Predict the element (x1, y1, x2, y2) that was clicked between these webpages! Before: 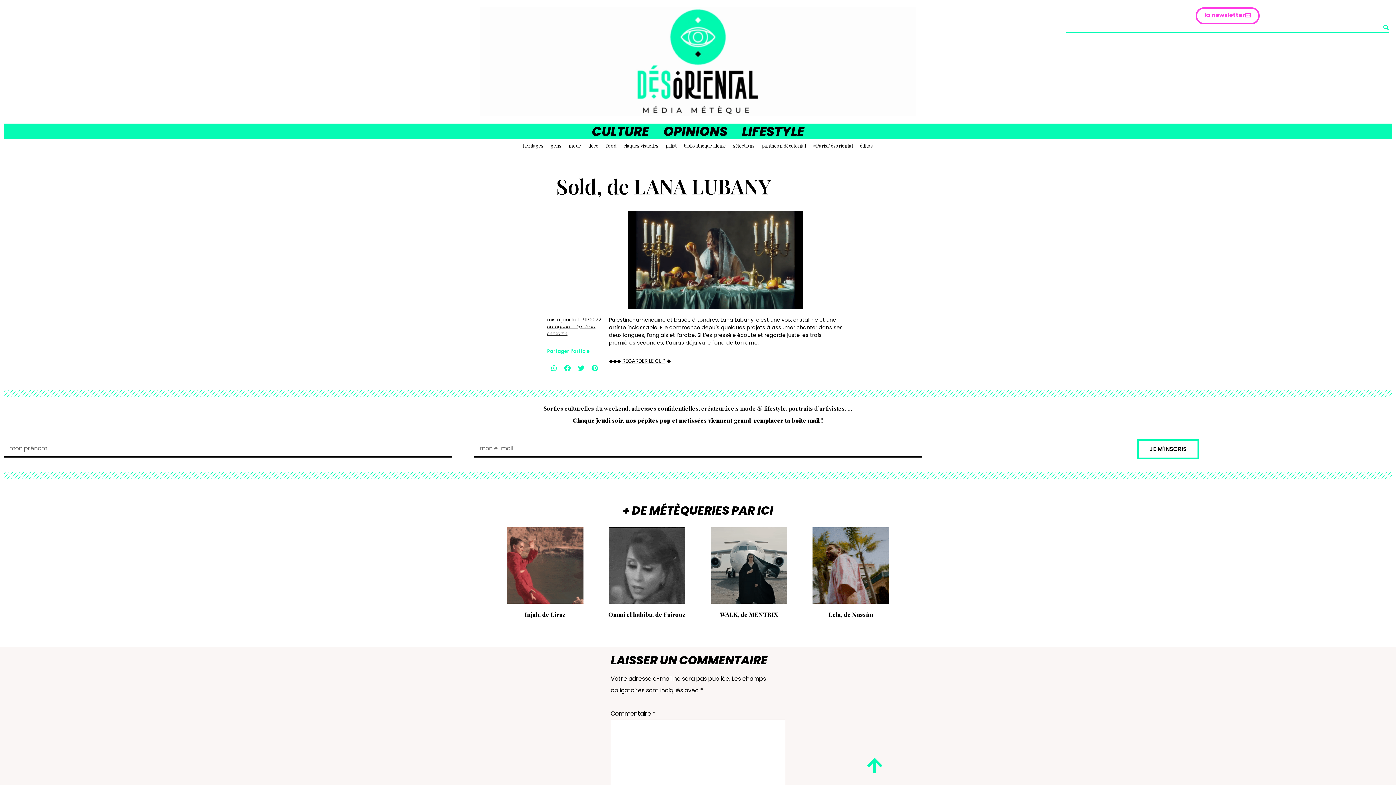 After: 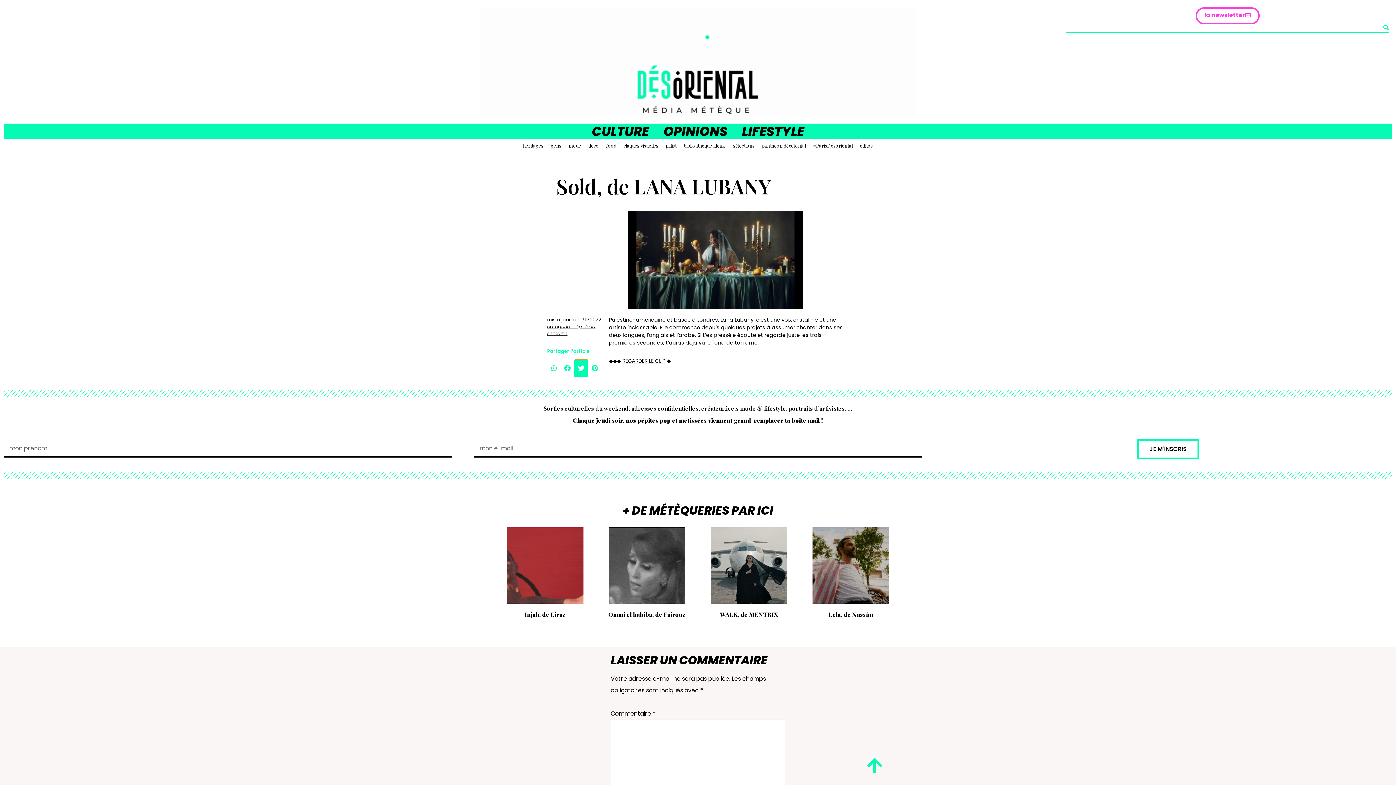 Action: bbox: (574, 359, 588, 377) label: Partager sur twitter